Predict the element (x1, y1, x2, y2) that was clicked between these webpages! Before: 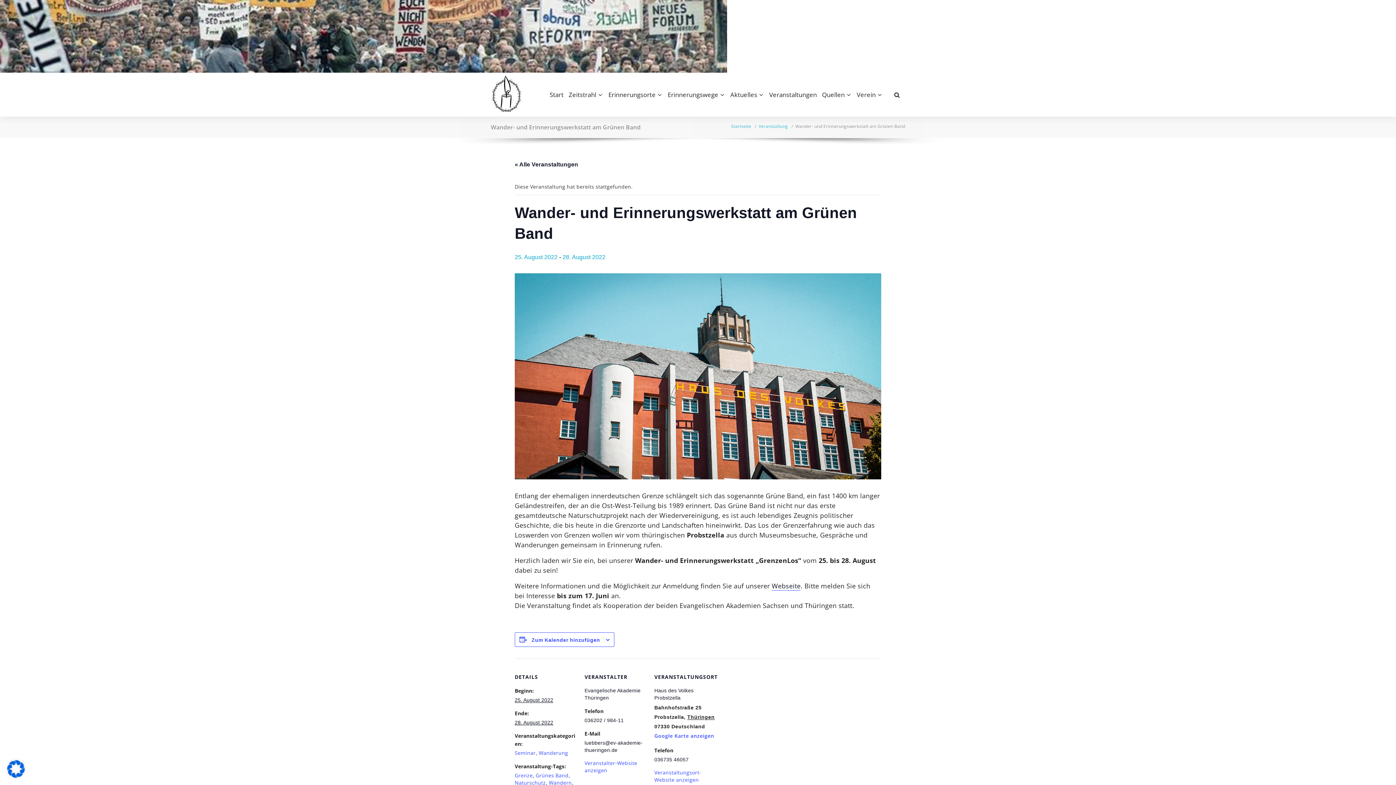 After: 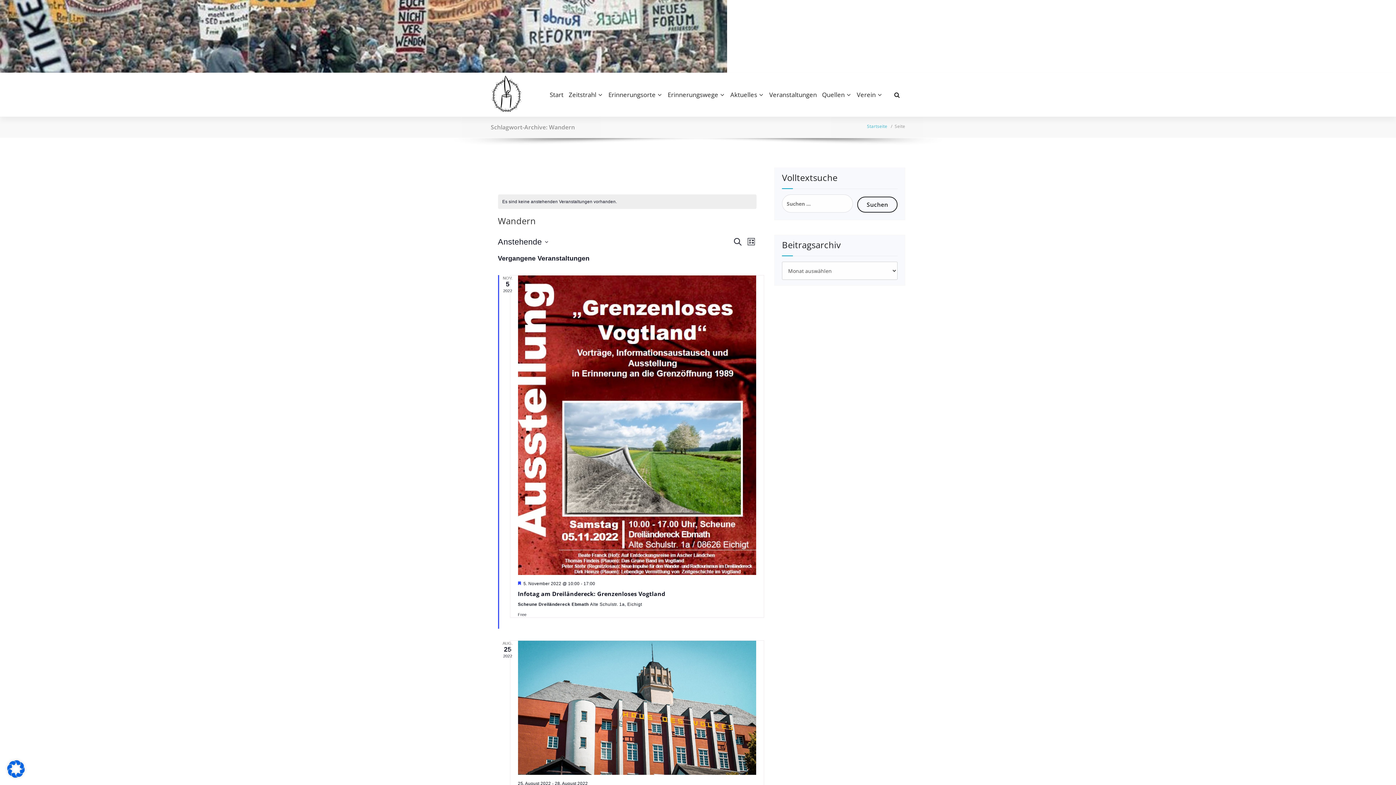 Action: label: Wandern bbox: (548, 779, 572, 786)